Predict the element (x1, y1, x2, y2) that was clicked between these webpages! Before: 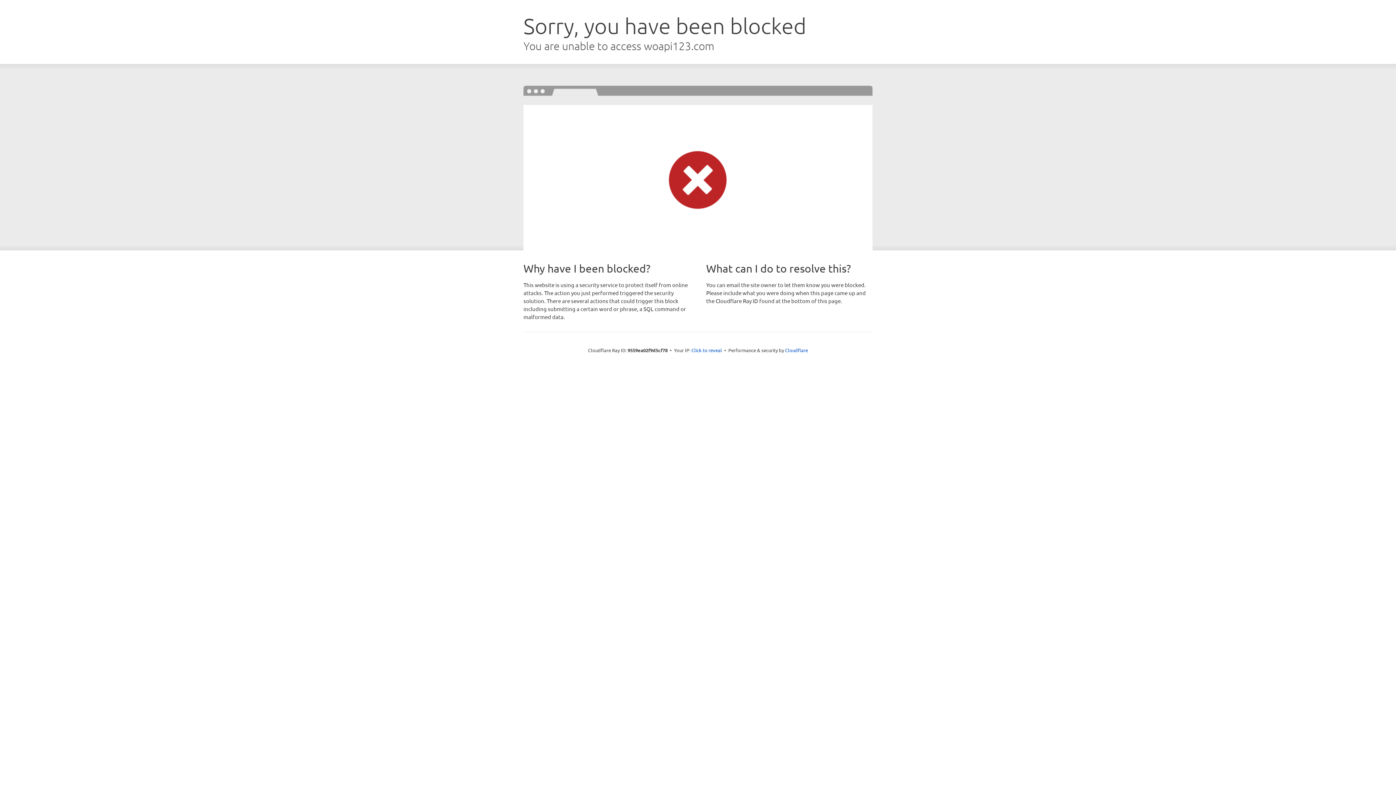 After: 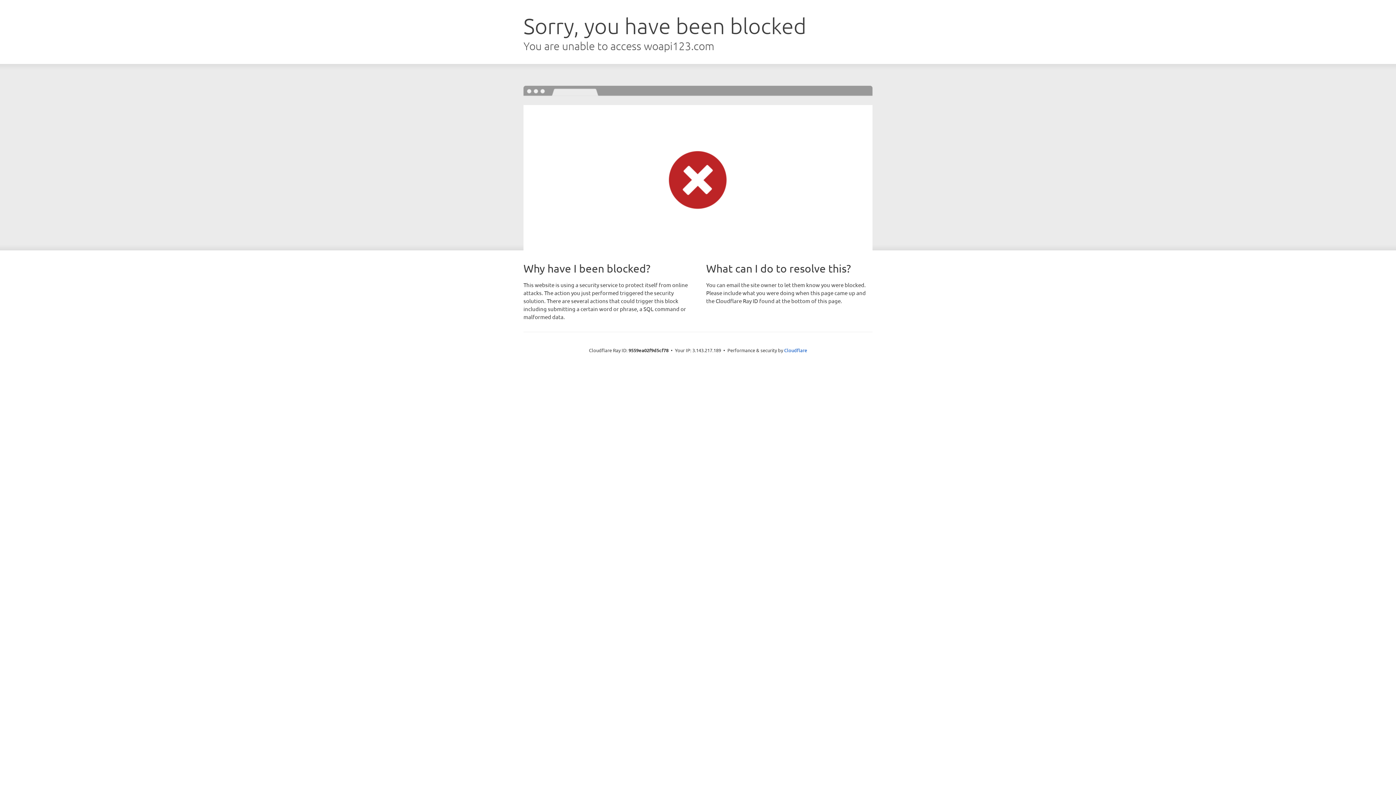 Action: bbox: (691, 346, 722, 353) label: Click to reveal